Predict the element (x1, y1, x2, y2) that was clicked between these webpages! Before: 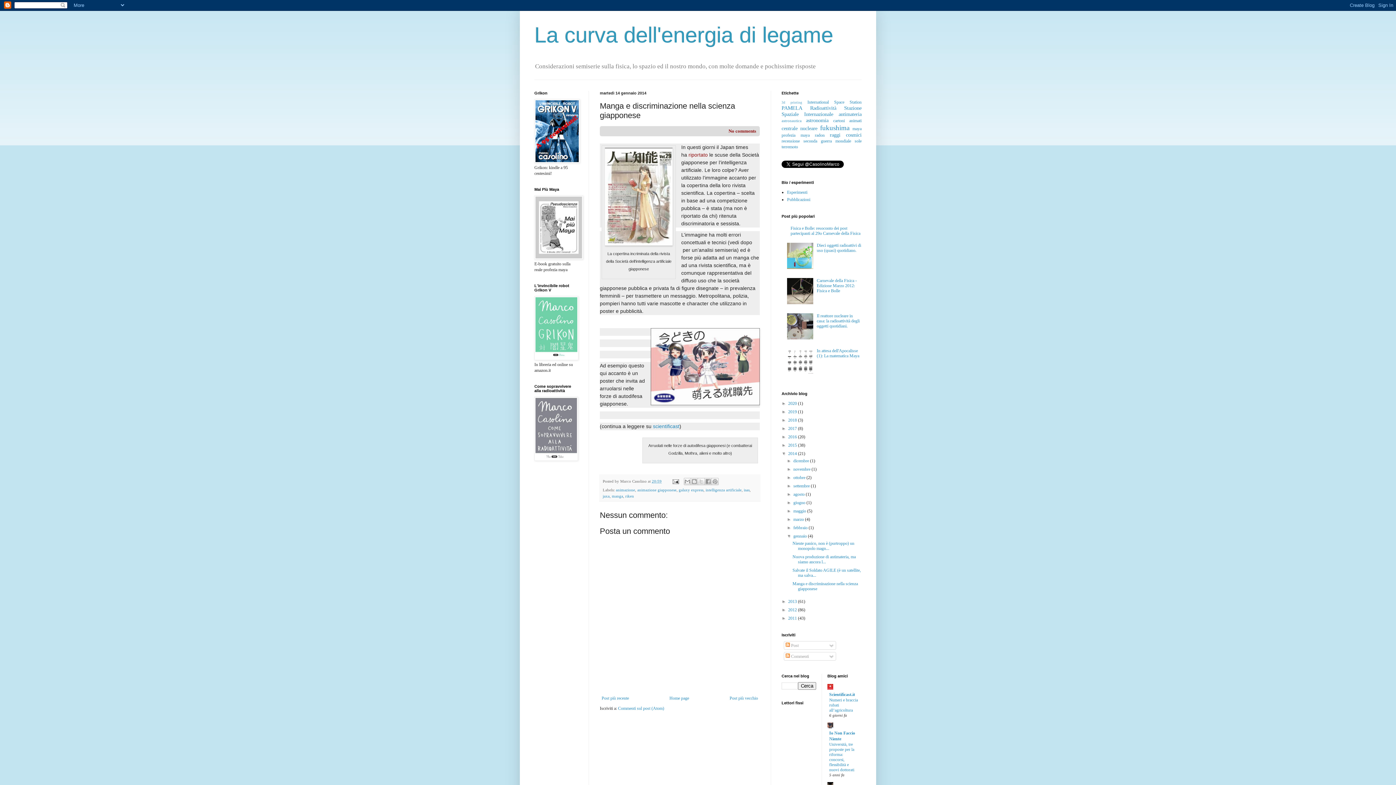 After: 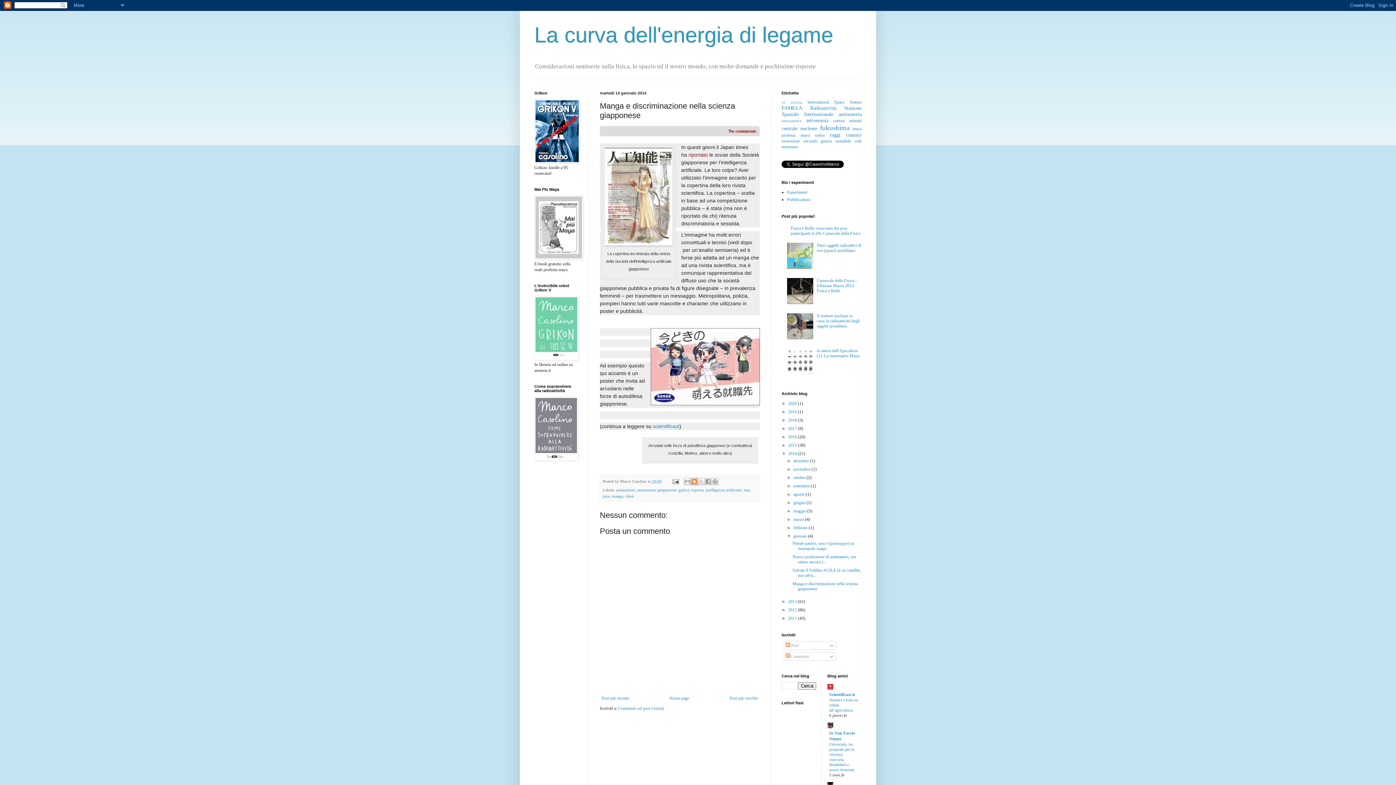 Action: label: Postalo sul blog bbox: (690, 478, 698, 485)